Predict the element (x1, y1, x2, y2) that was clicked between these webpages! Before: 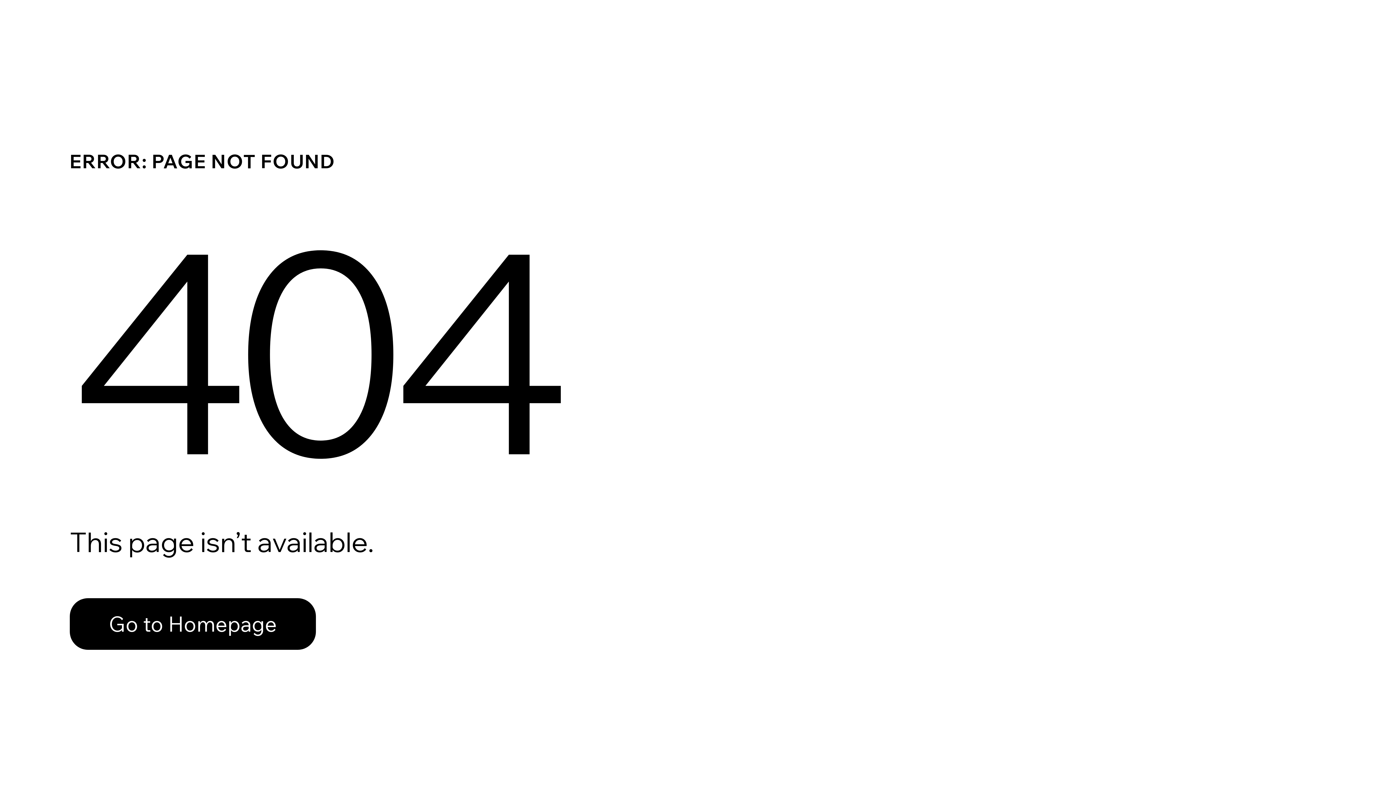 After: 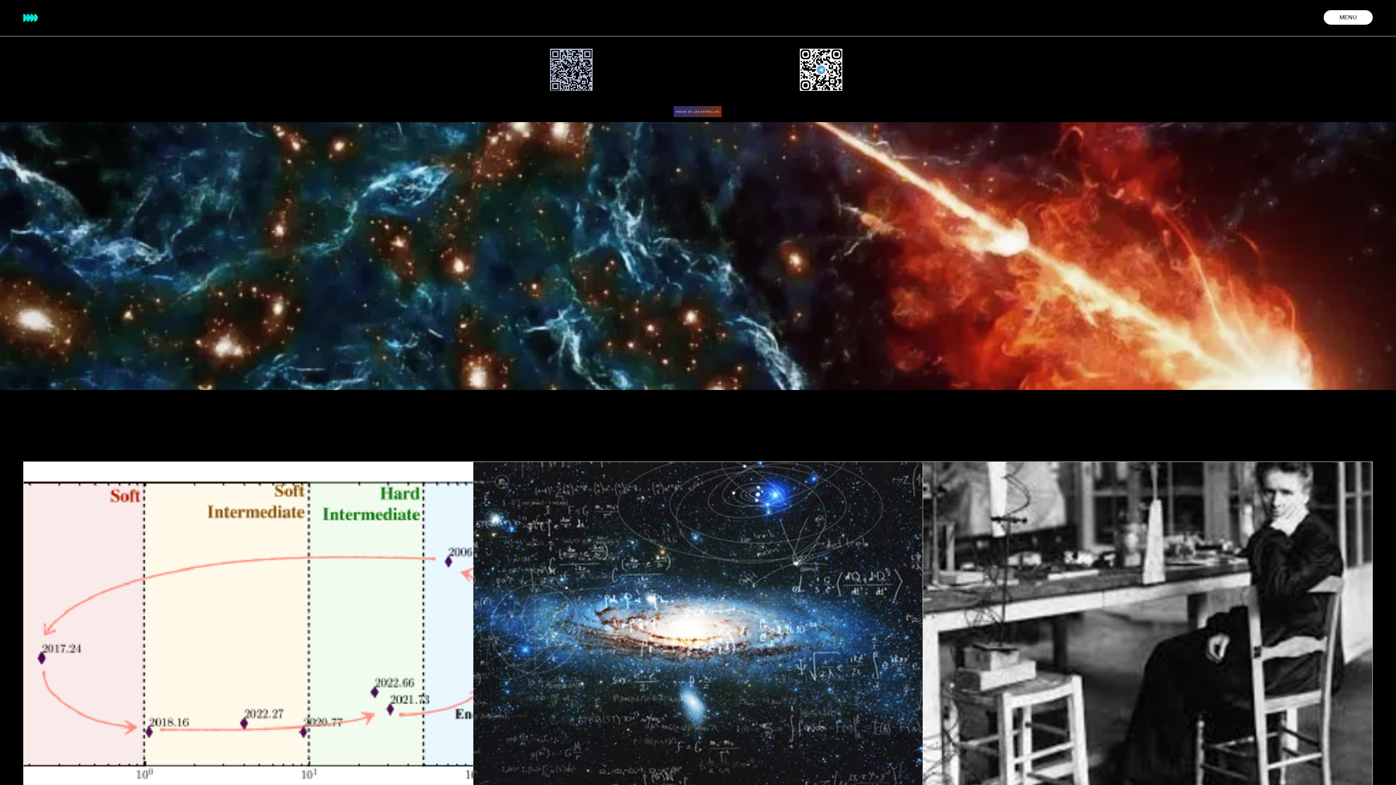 Action: label: Go to Homepage bbox: (69, 582, 768, 659)